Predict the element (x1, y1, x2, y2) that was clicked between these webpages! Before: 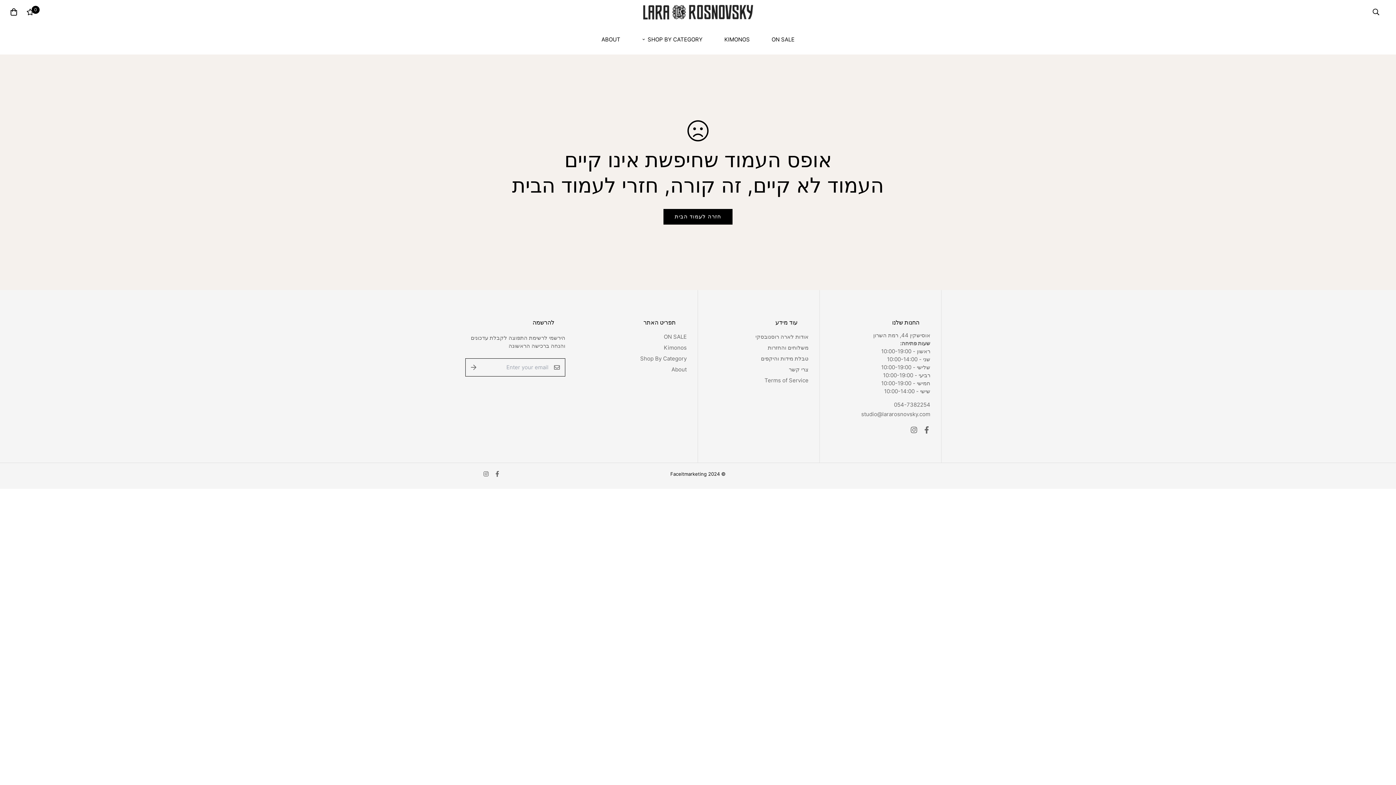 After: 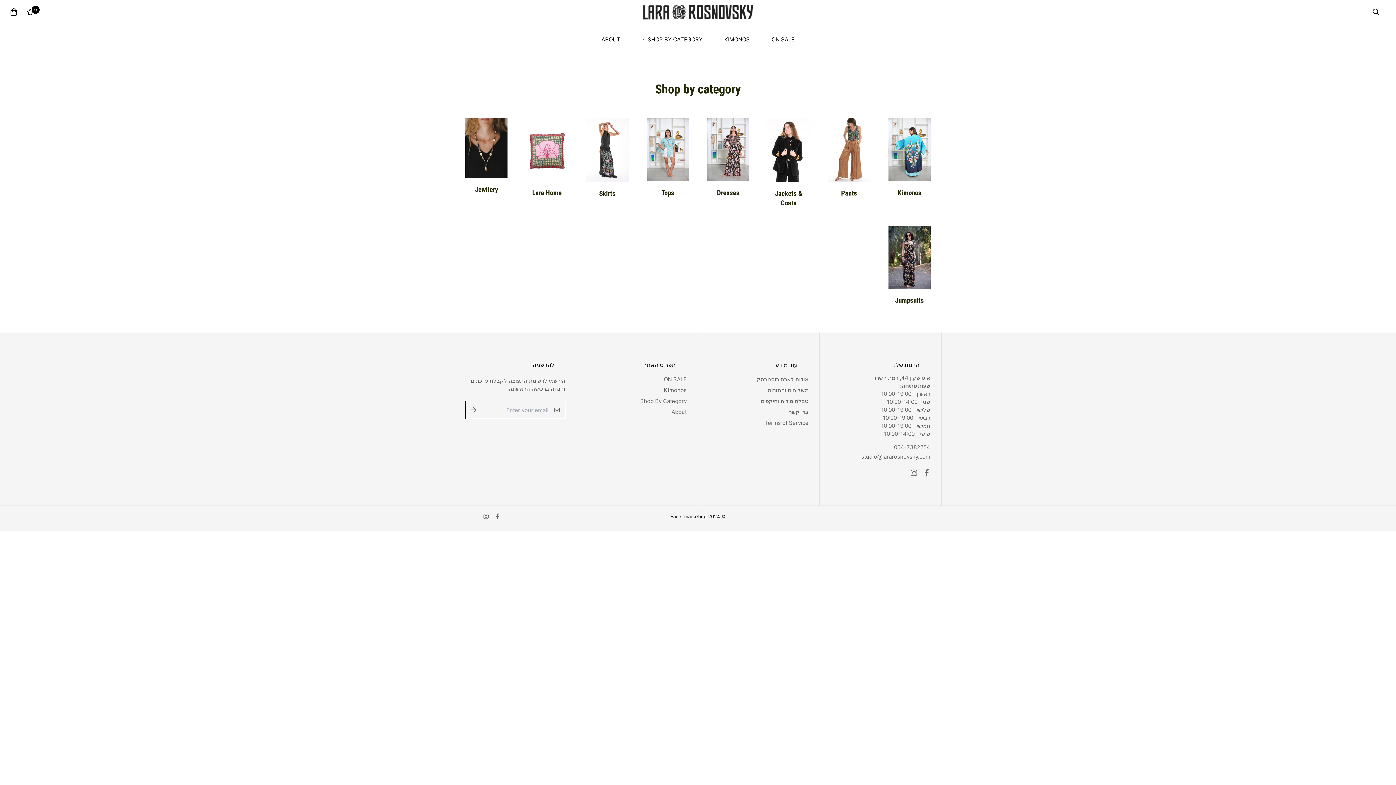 Action: bbox: (640, 354, 686, 363) label: Shop By Category